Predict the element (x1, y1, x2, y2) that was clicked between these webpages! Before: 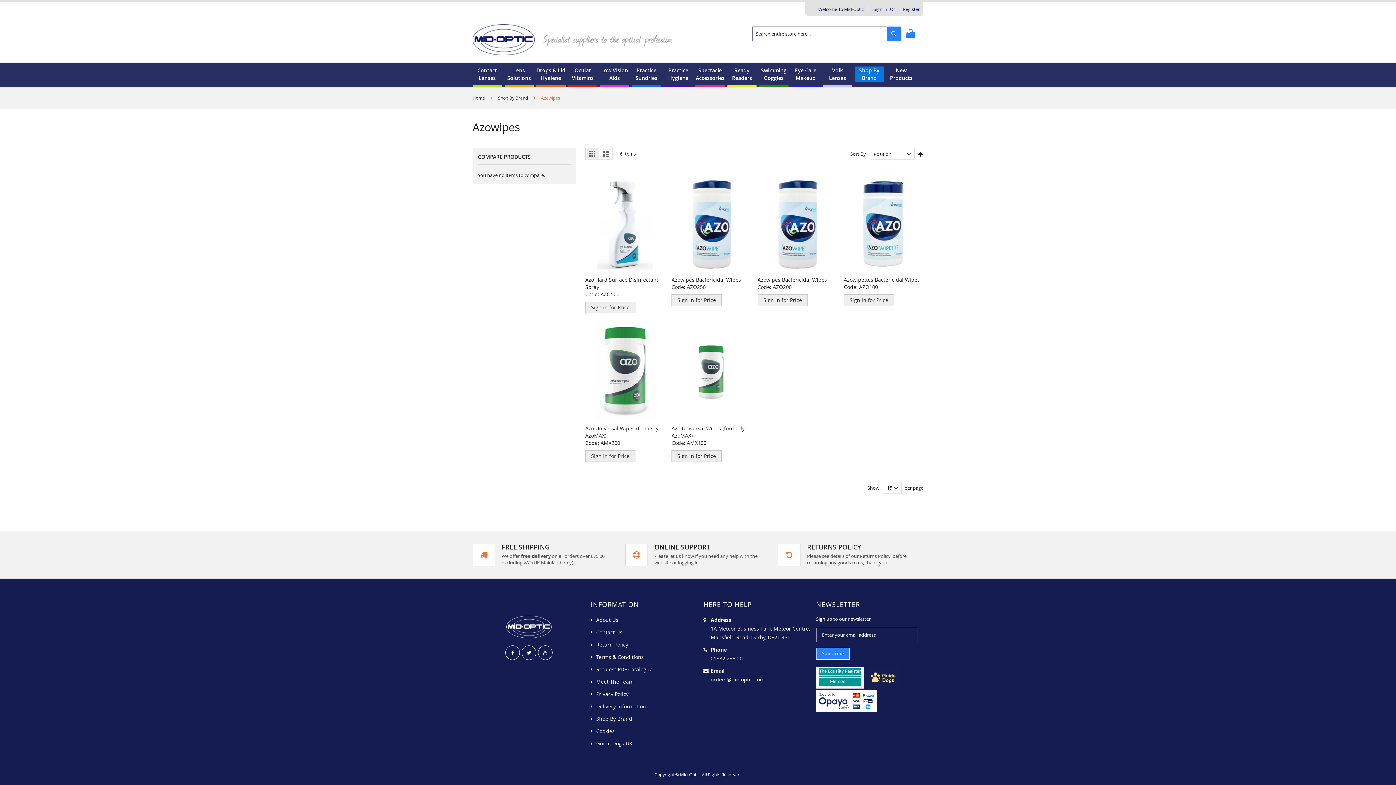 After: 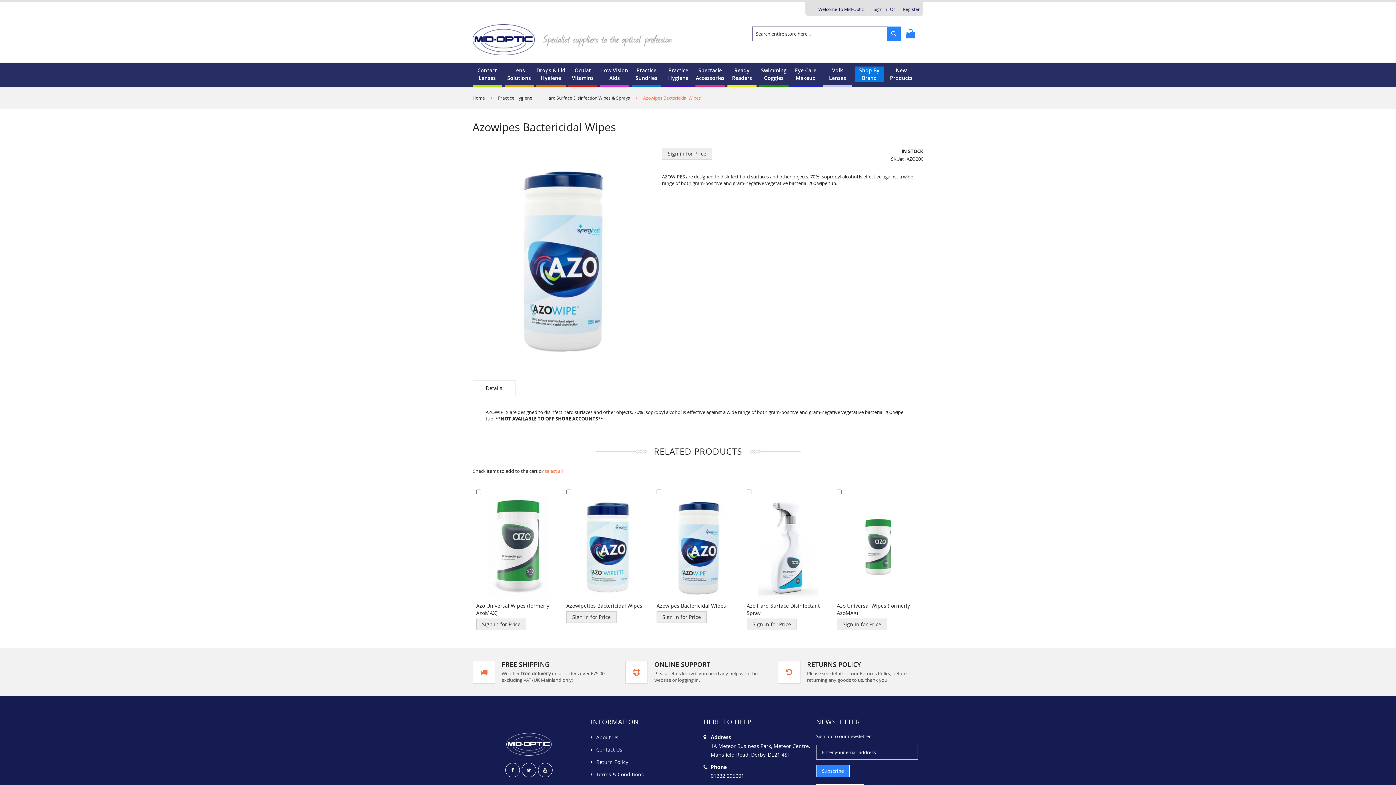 Action: bbox: (757, 174, 837, 274)